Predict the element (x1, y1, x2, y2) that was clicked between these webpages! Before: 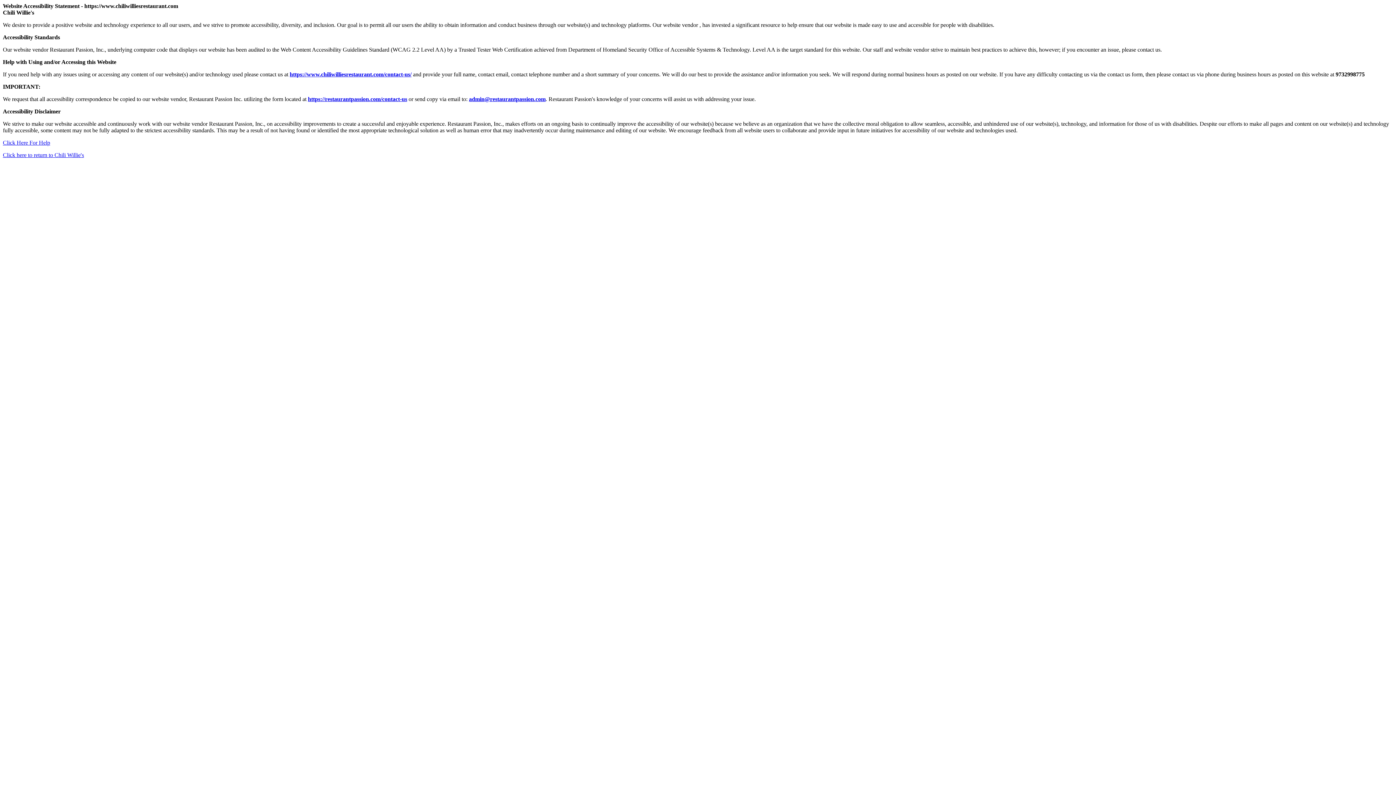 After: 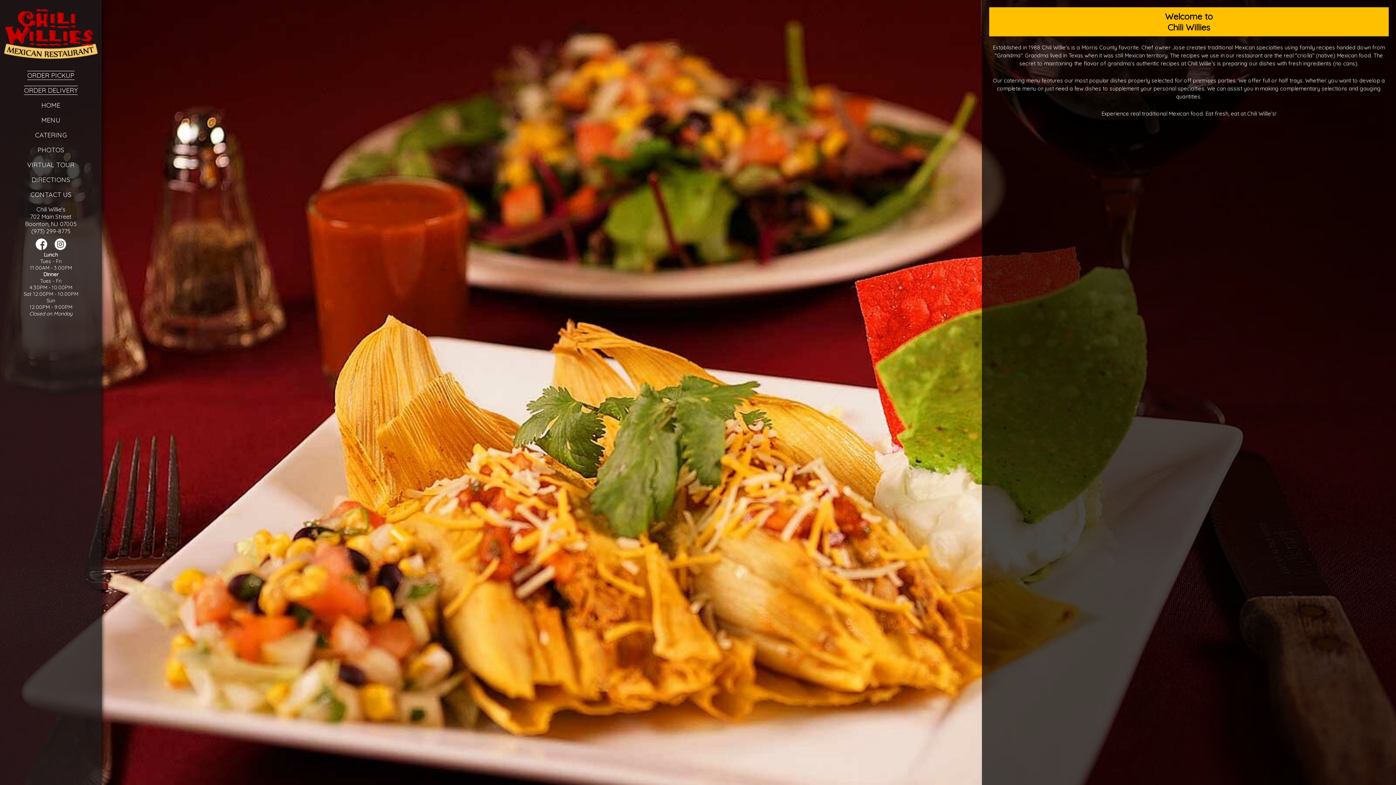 Action: label: Click here to return to Chili Willie's bbox: (2, 152, 84, 158)